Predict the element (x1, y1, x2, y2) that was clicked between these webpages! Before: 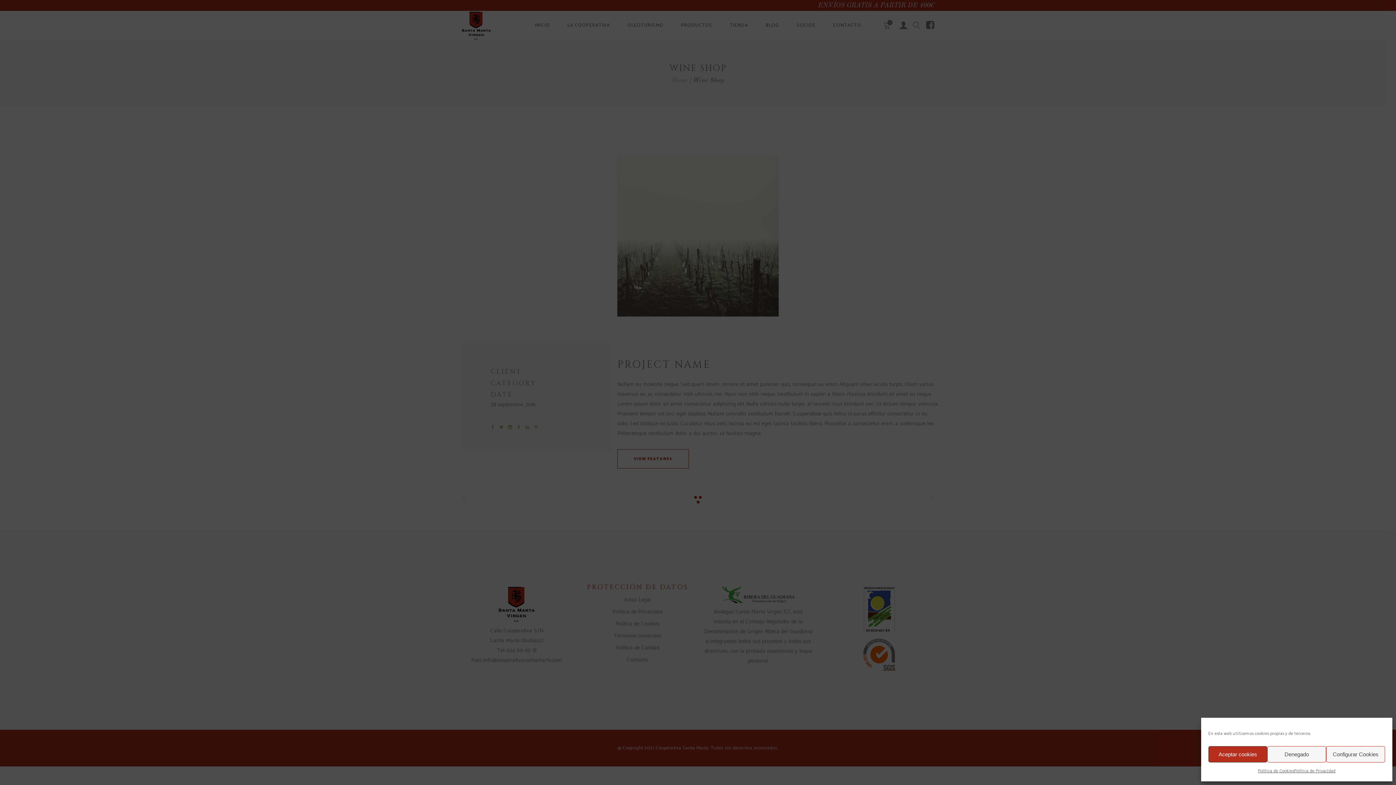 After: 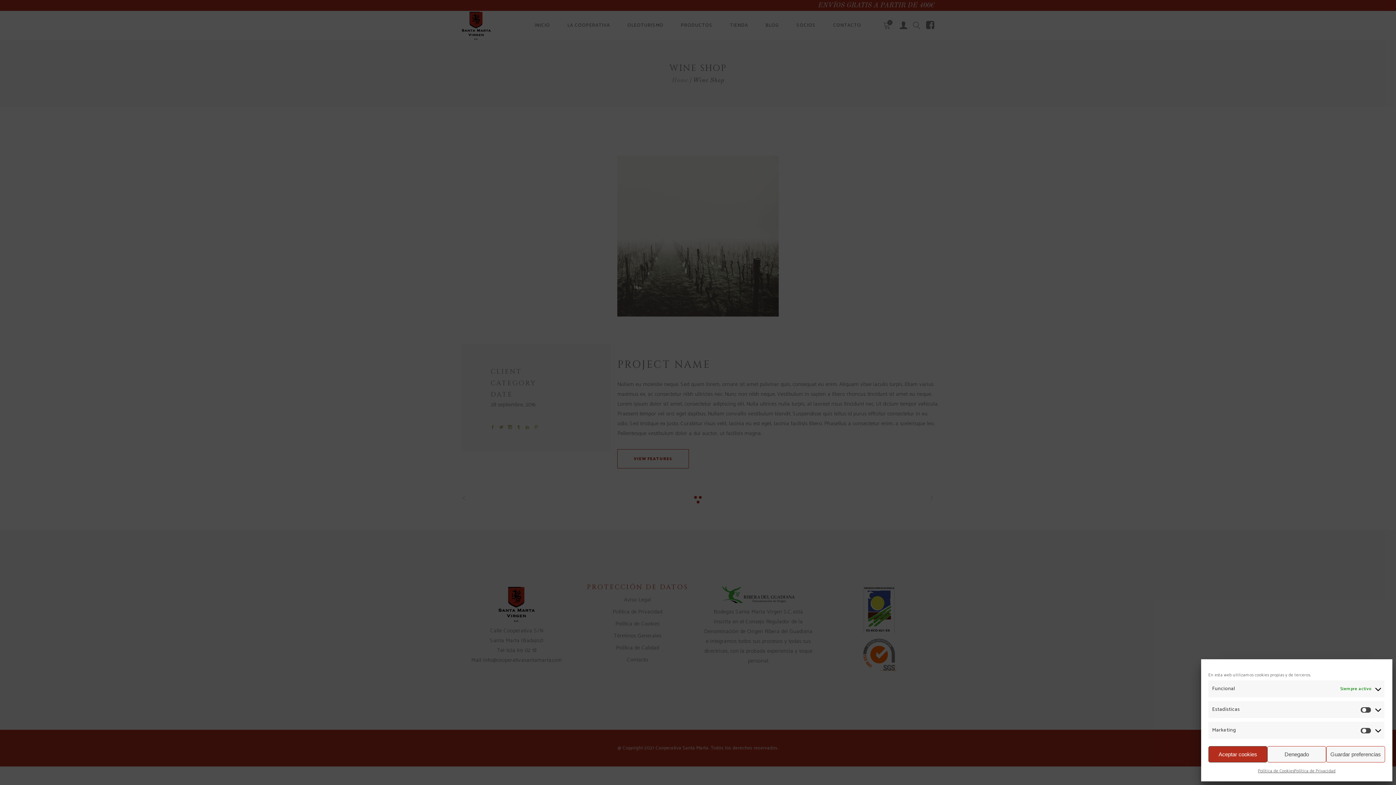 Action: label: Configurar Cookies bbox: (1326, 746, 1385, 762)